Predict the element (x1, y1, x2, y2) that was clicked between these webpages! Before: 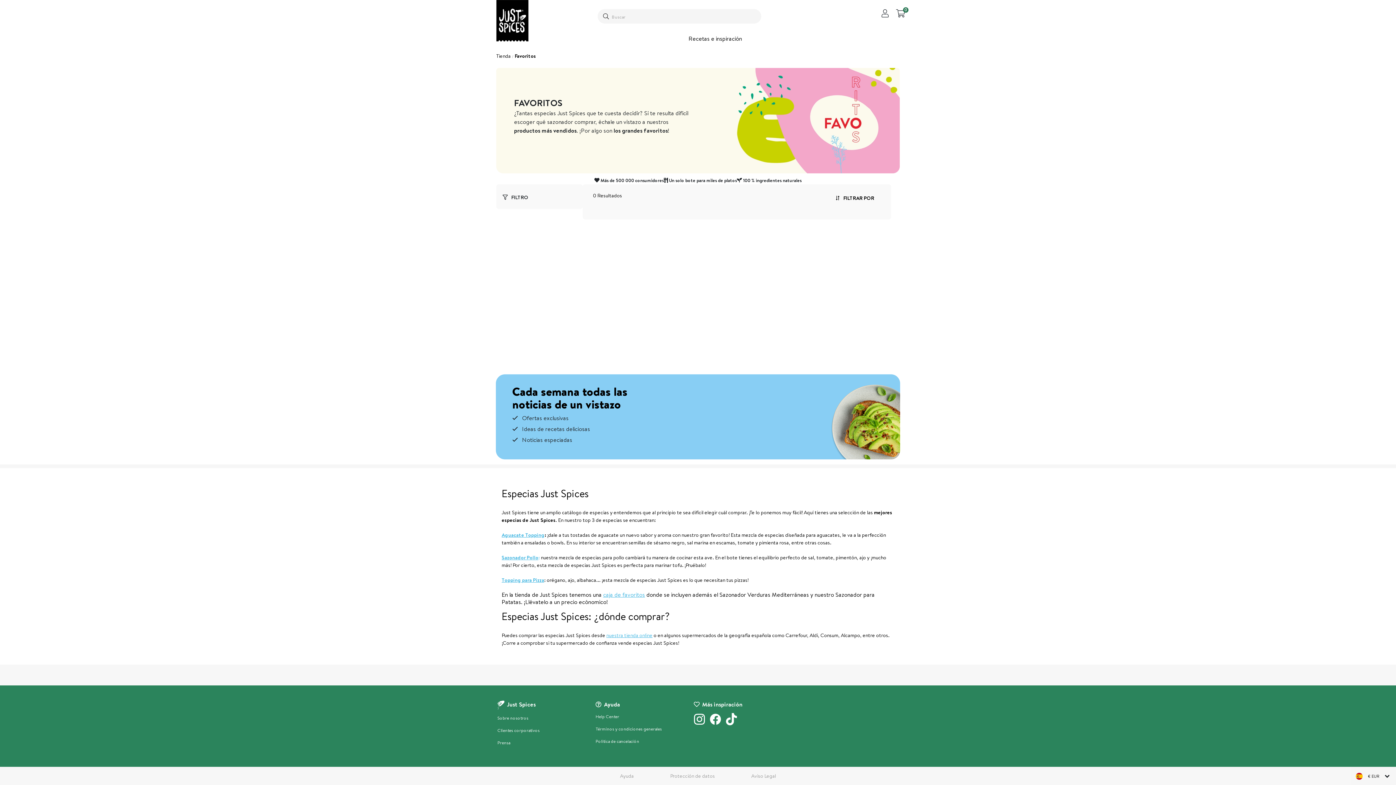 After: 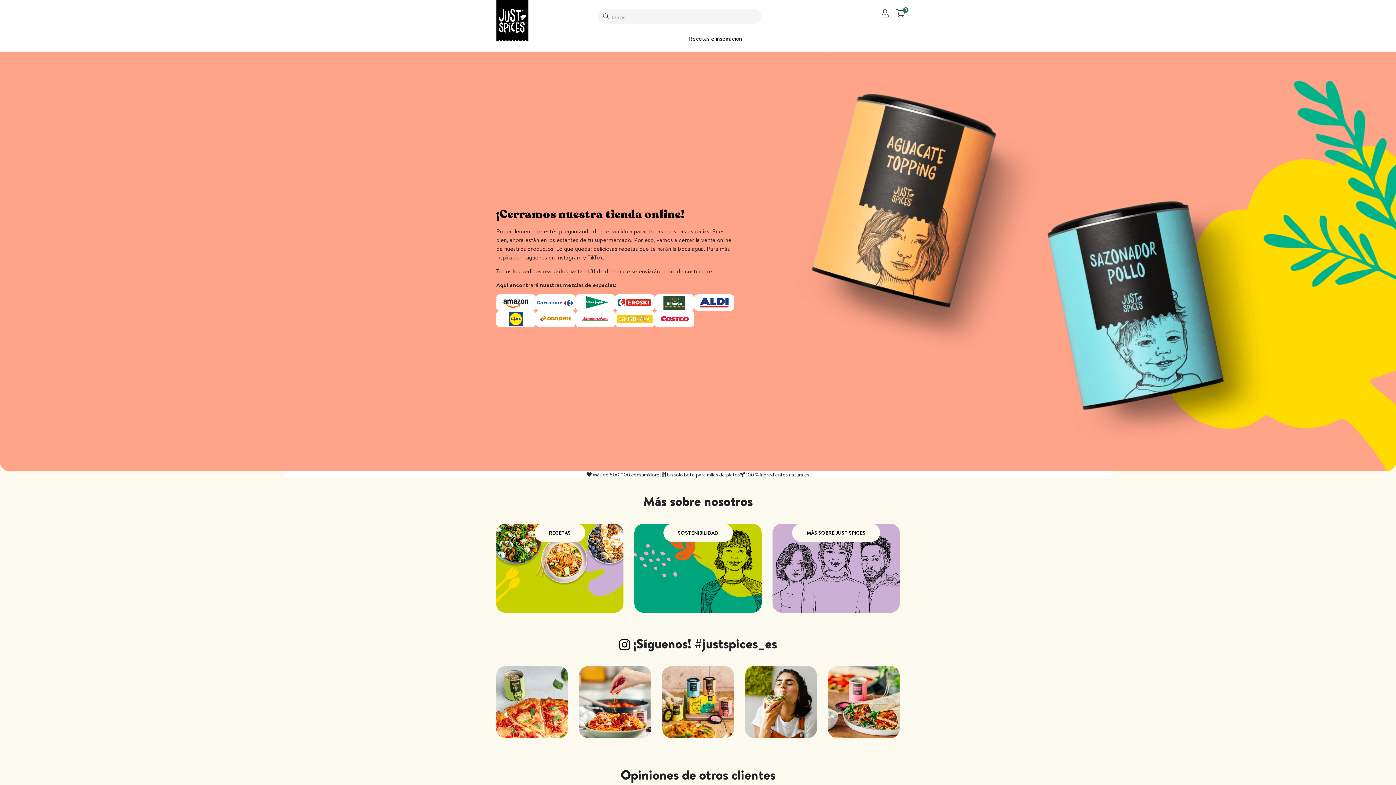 Action: label: nuestra tienda online bbox: (606, 631, 652, 639)